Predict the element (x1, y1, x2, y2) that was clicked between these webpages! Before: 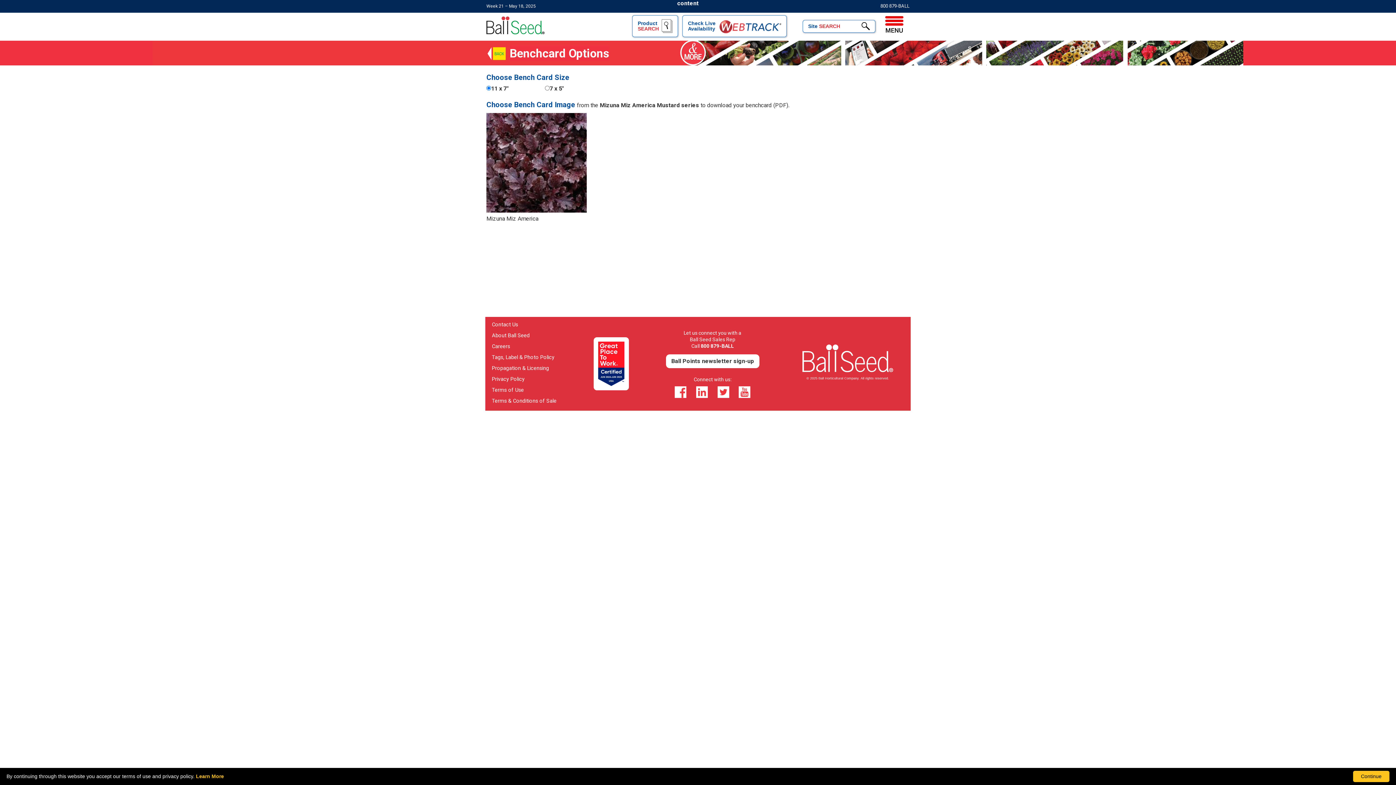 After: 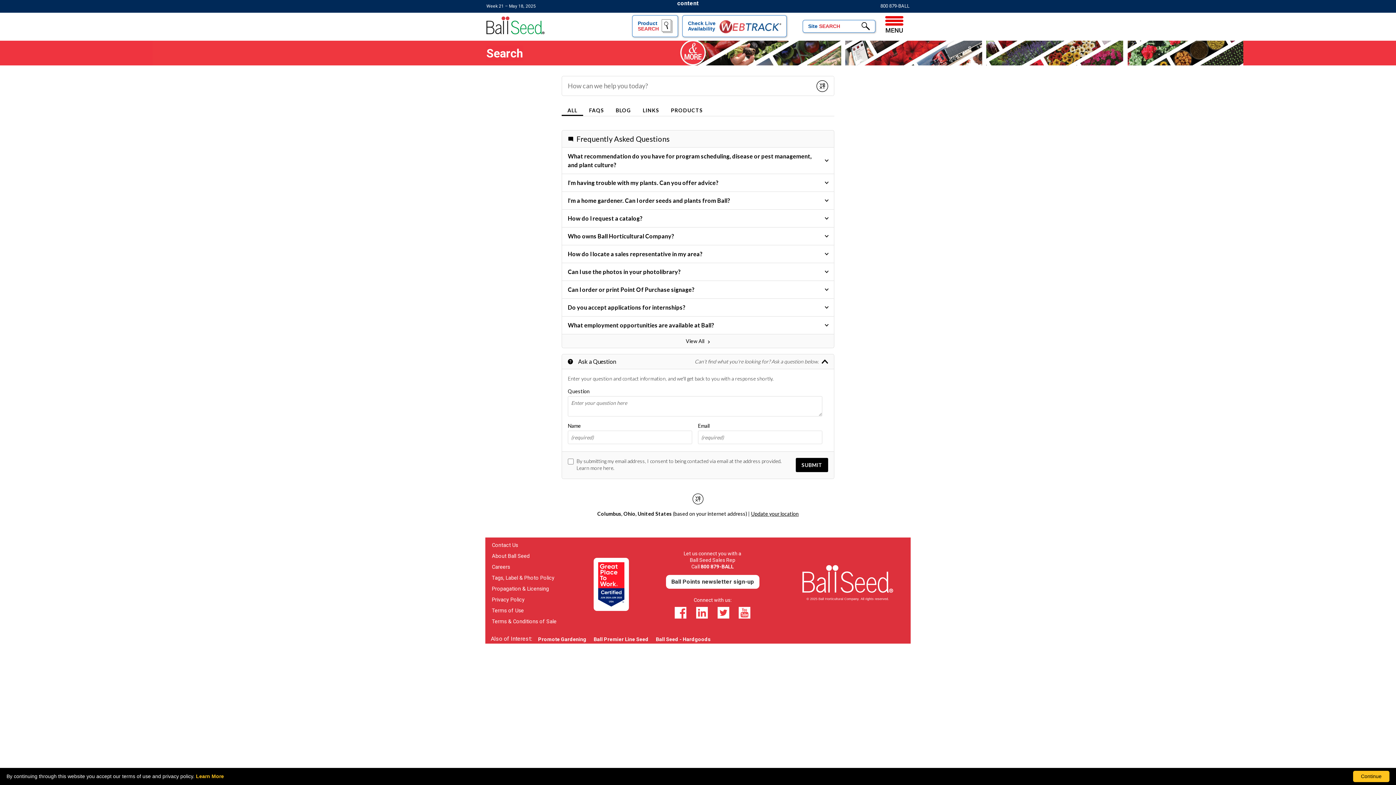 Action: label: Site SEARCH bbox: (802, 19, 875, 32)